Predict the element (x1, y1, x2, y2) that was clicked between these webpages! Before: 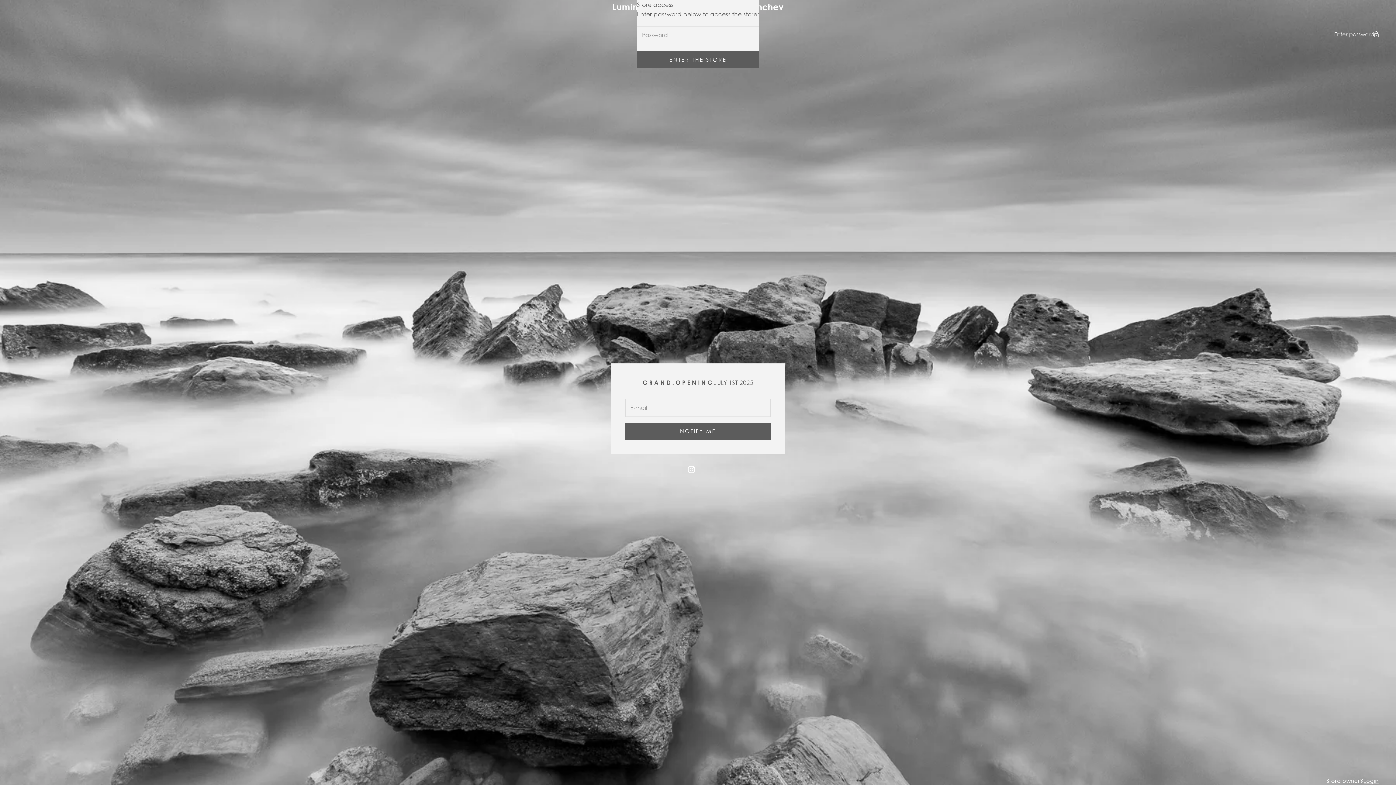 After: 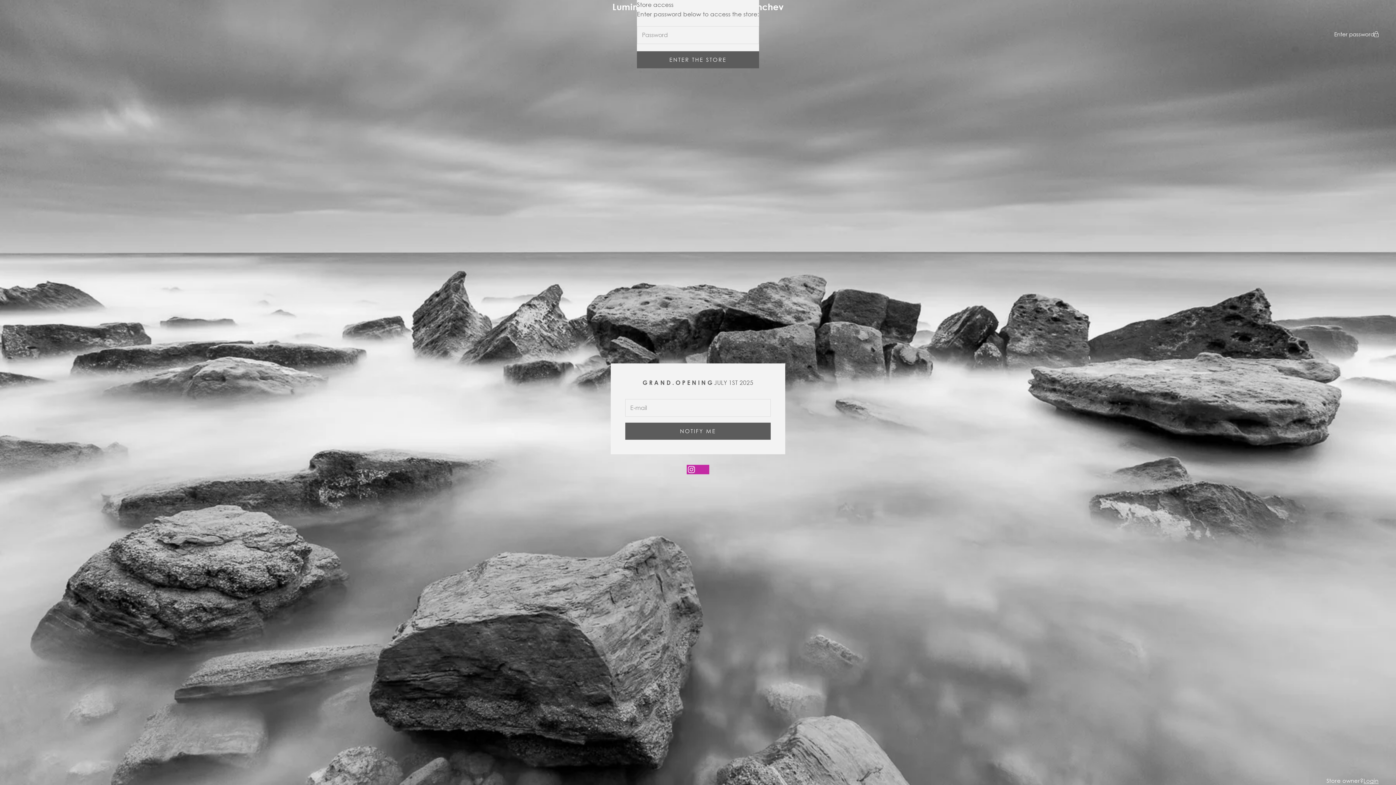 Action: bbox: (687, 465, 709, 474) label: Follow on Instagram